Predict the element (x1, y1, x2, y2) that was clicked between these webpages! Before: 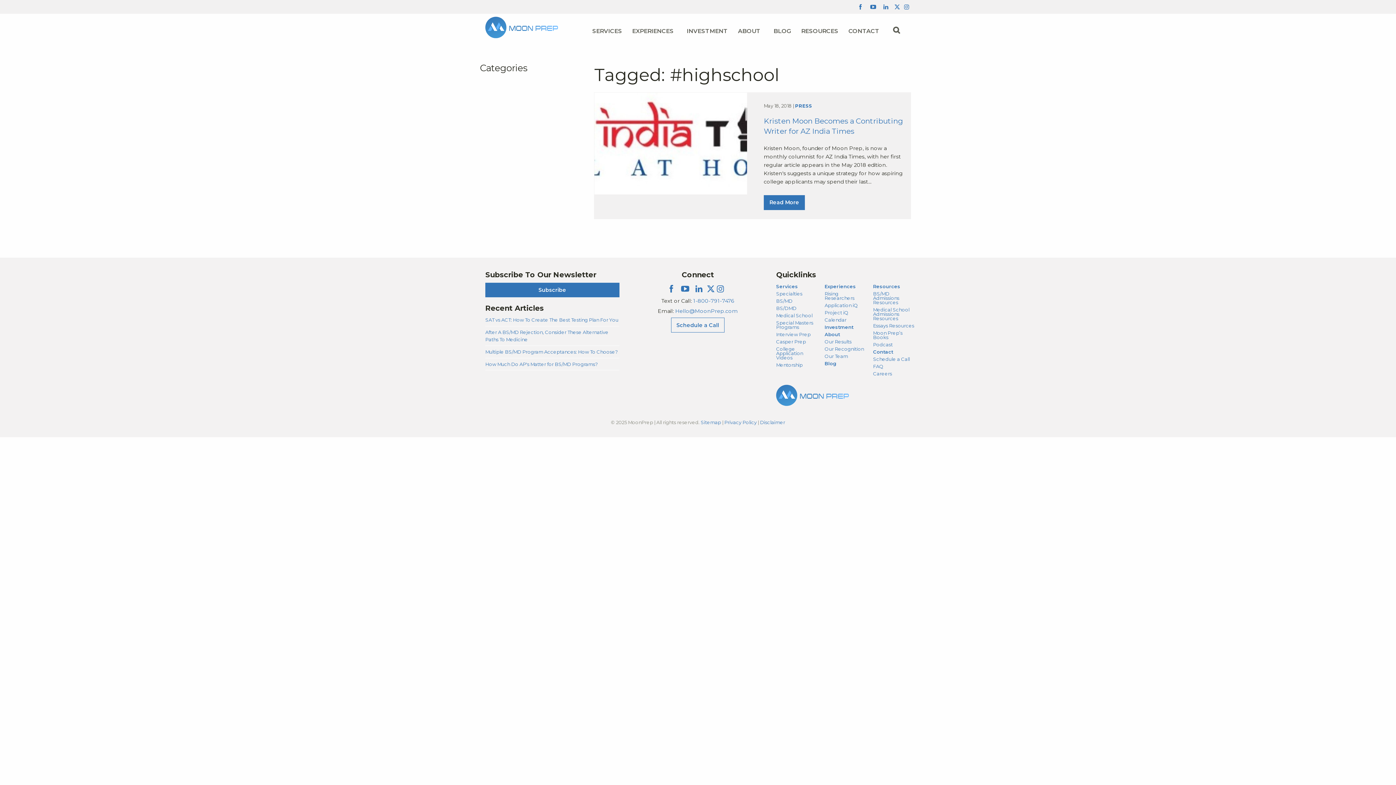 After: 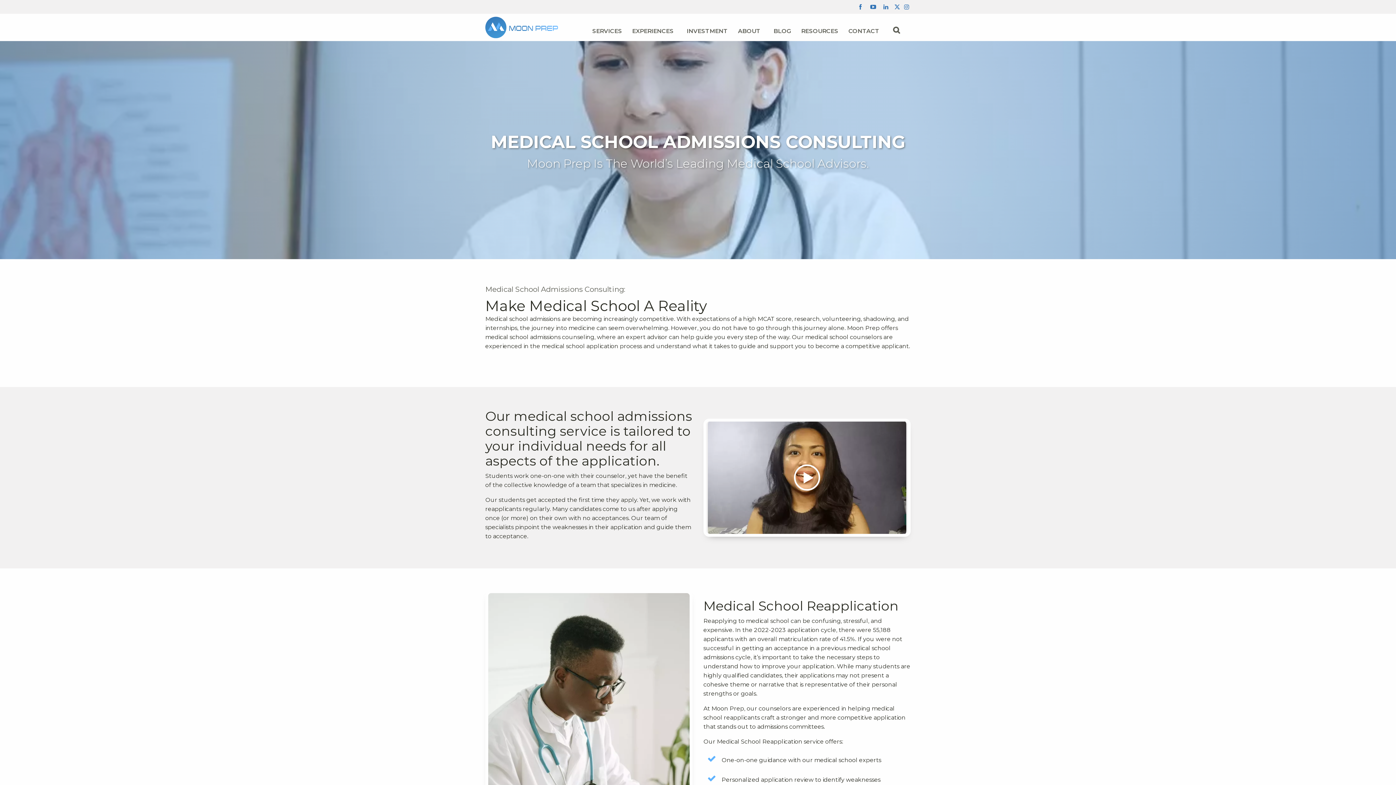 Action: label: Medical School bbox: (776, 311, 819, 319)